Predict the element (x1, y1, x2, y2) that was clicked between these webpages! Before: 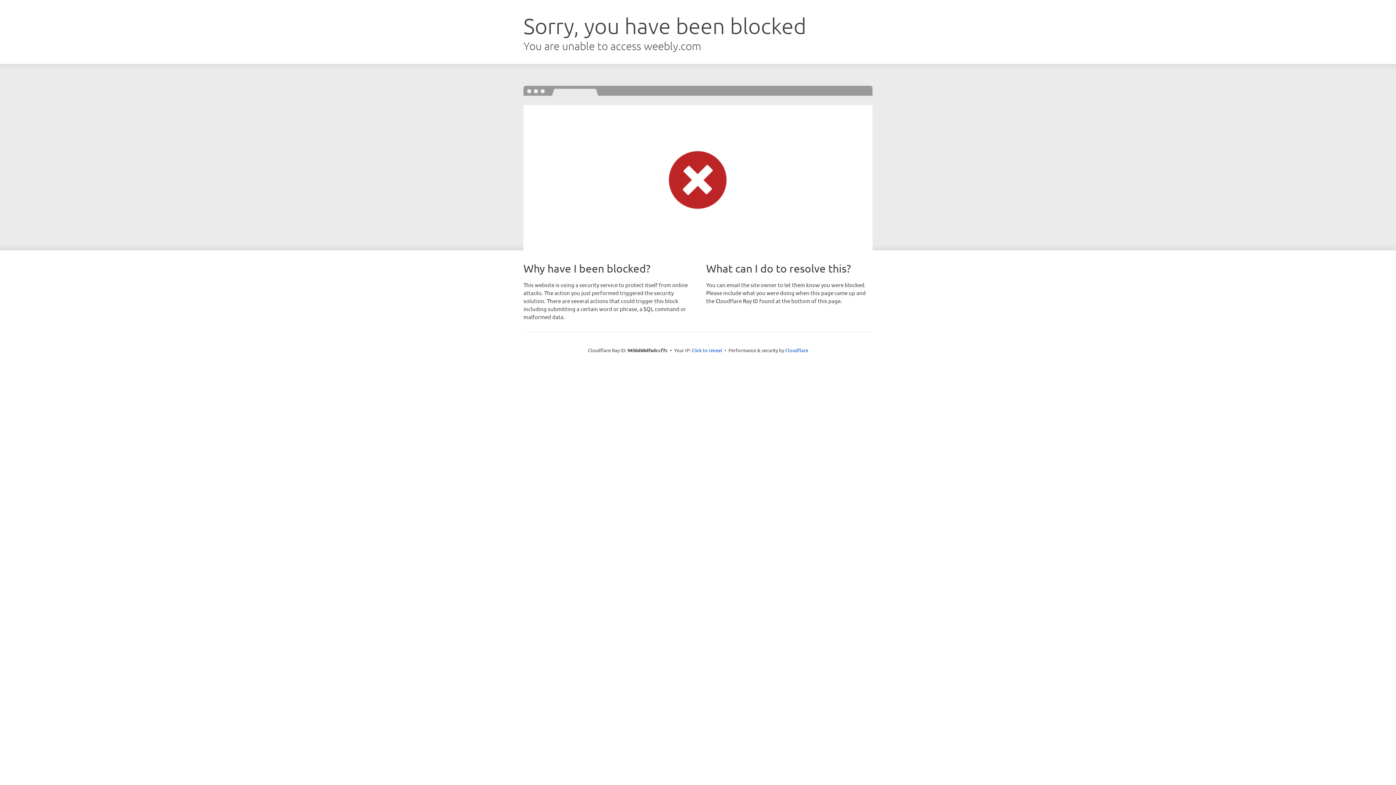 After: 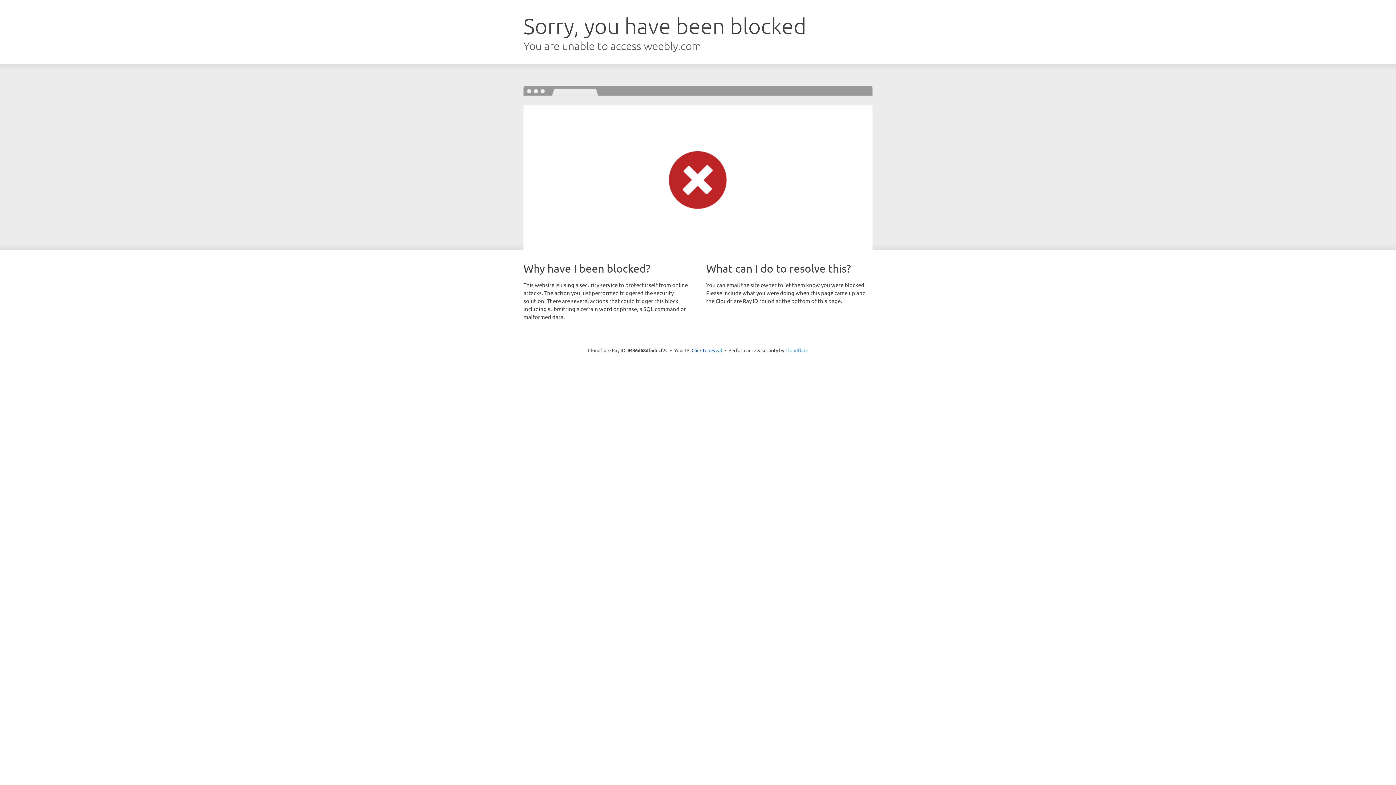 Action: bbox: (785, 347, 808, 353) label: Cloudflare